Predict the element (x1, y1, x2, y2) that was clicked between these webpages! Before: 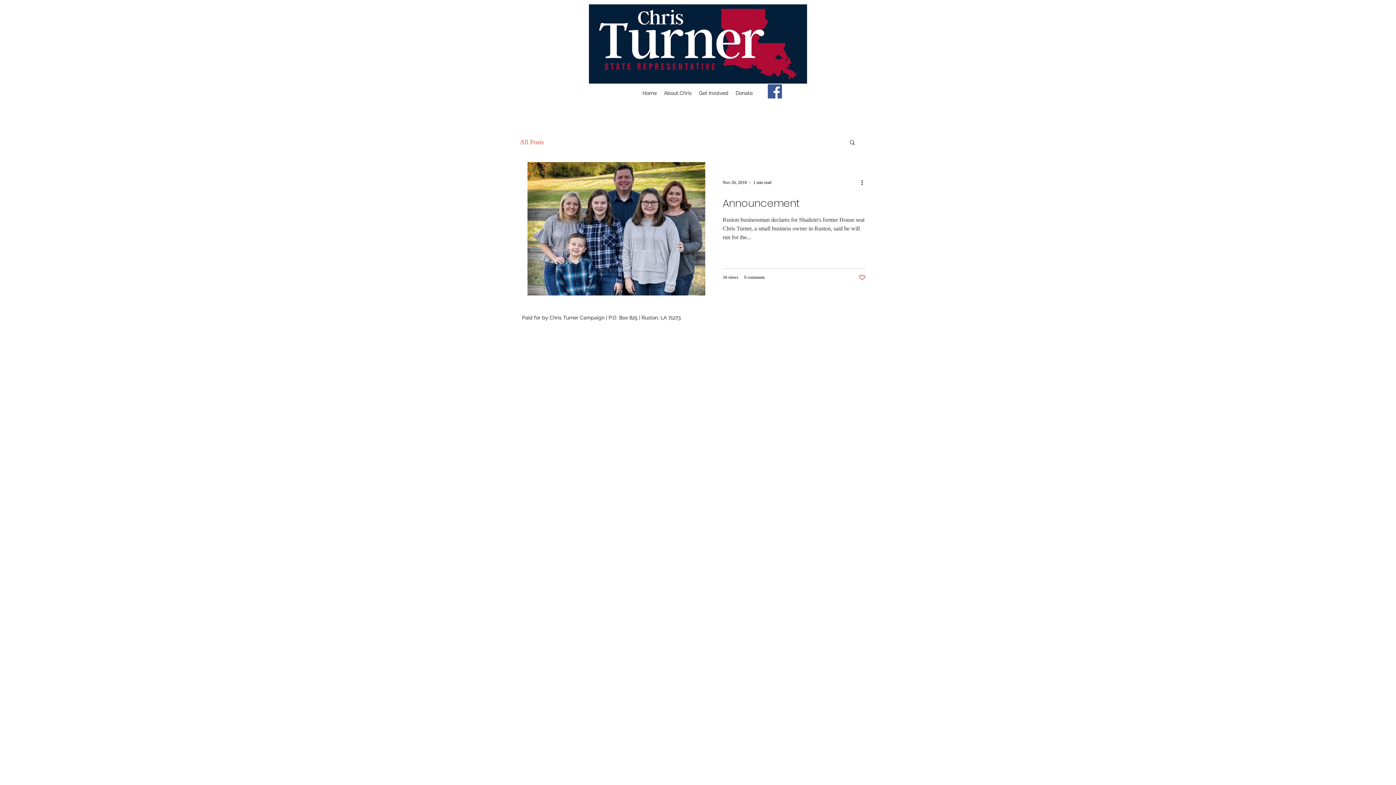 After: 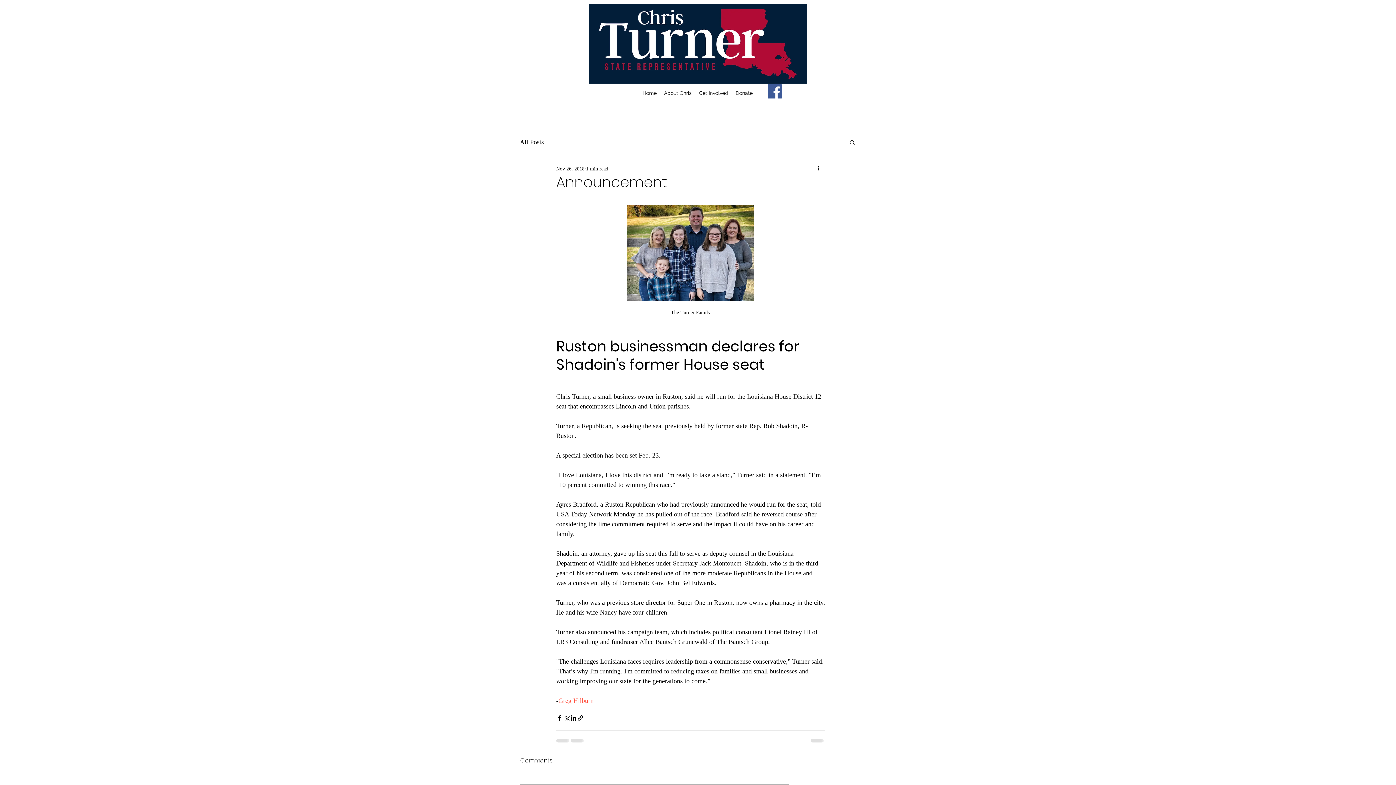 Action: bbox: (722, 195, 865, 215) label: Announcement